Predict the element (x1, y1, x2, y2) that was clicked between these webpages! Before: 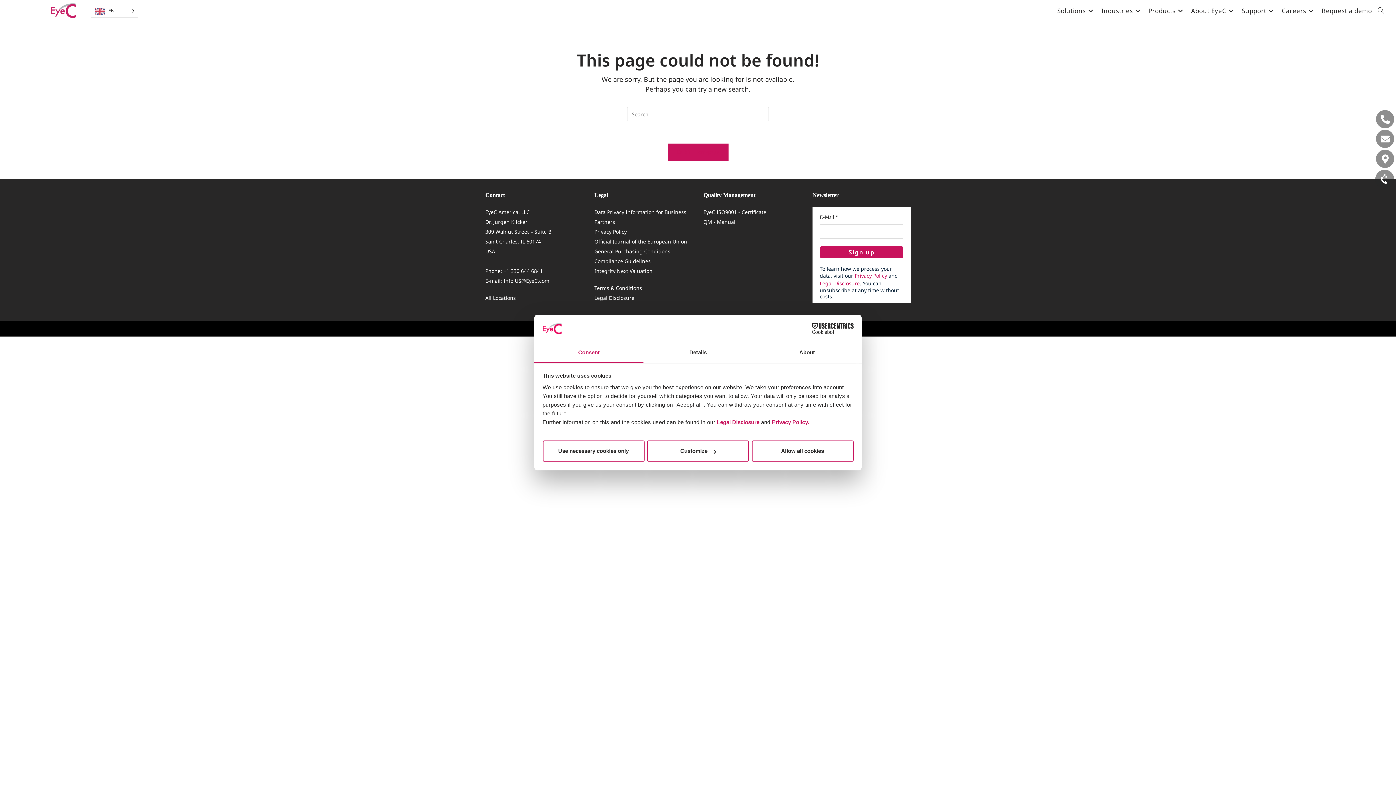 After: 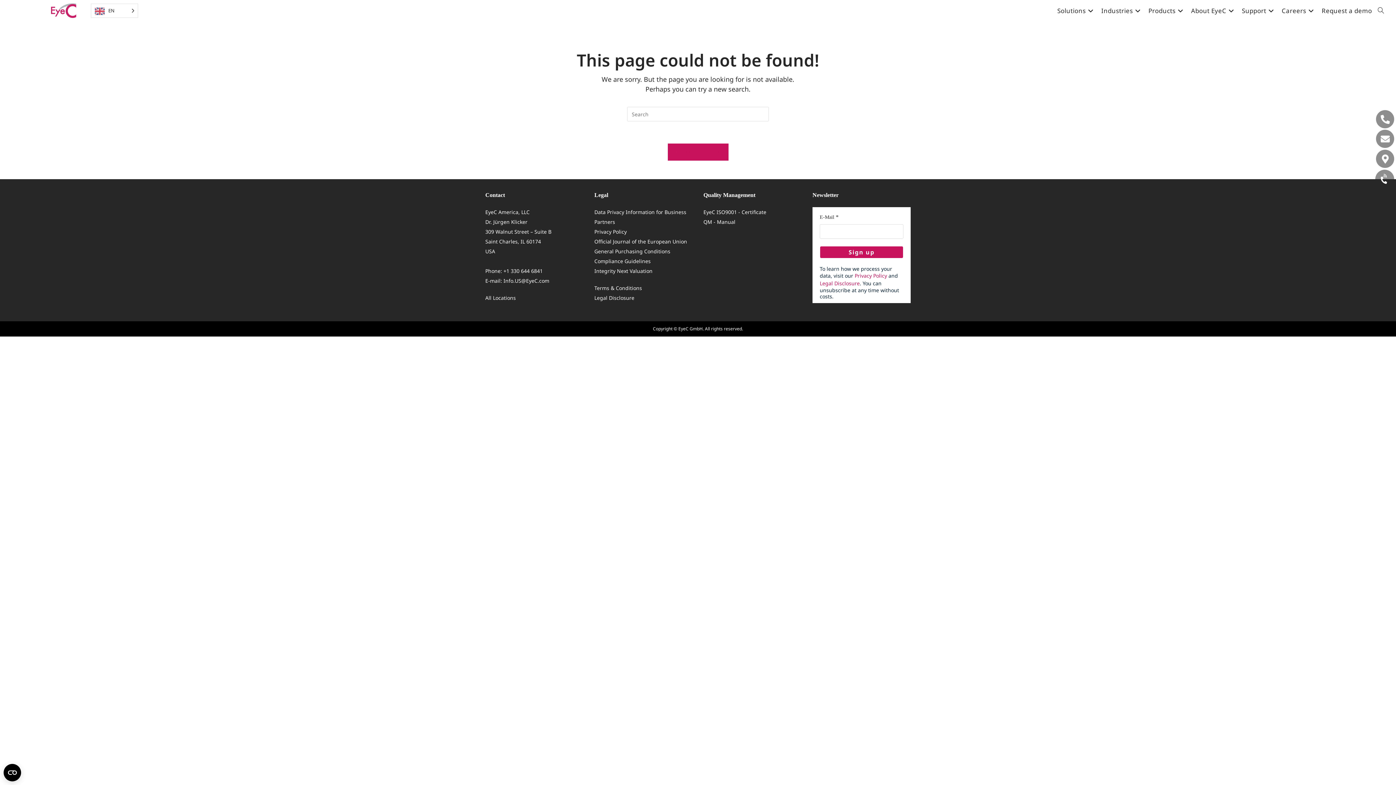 Action: bbox: (751, 440, 853, 461) label: Allow all cookies